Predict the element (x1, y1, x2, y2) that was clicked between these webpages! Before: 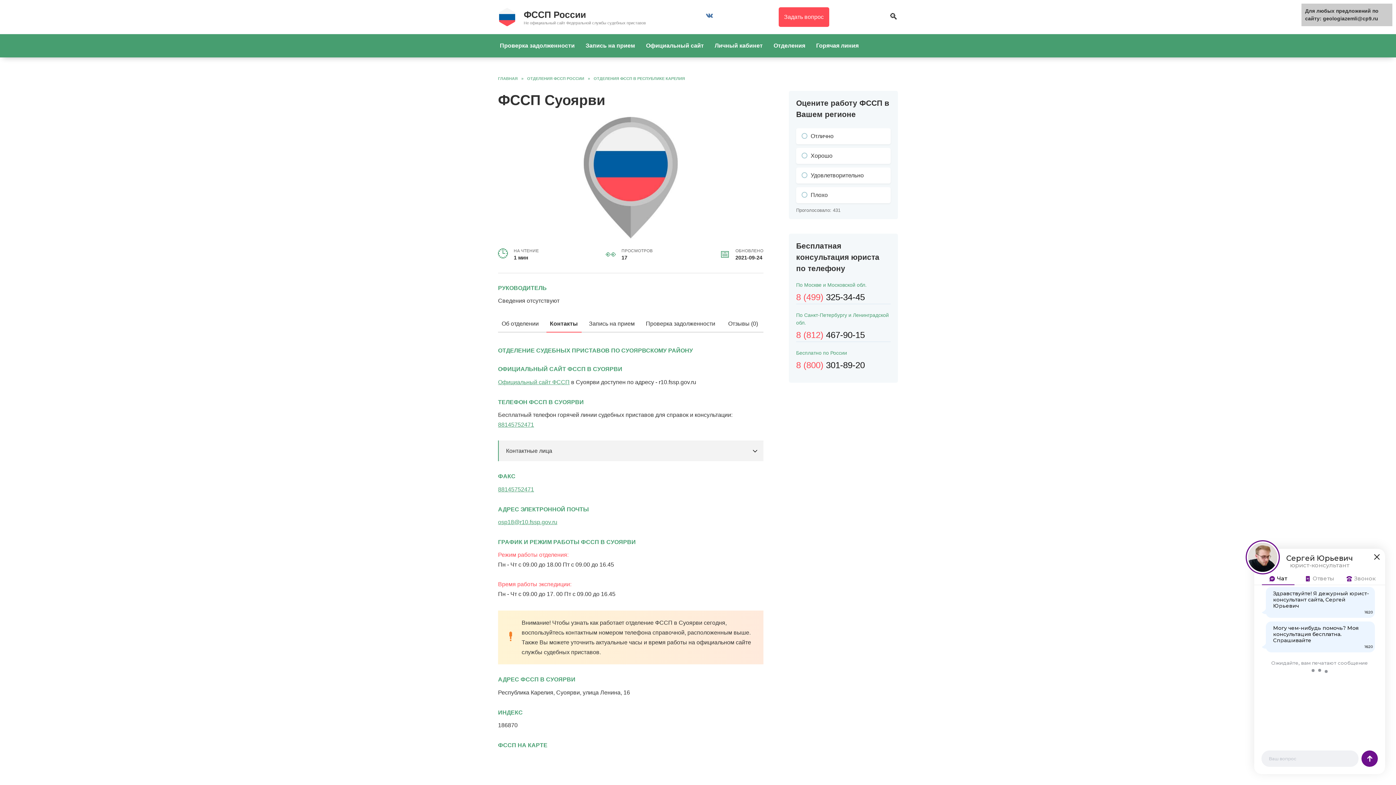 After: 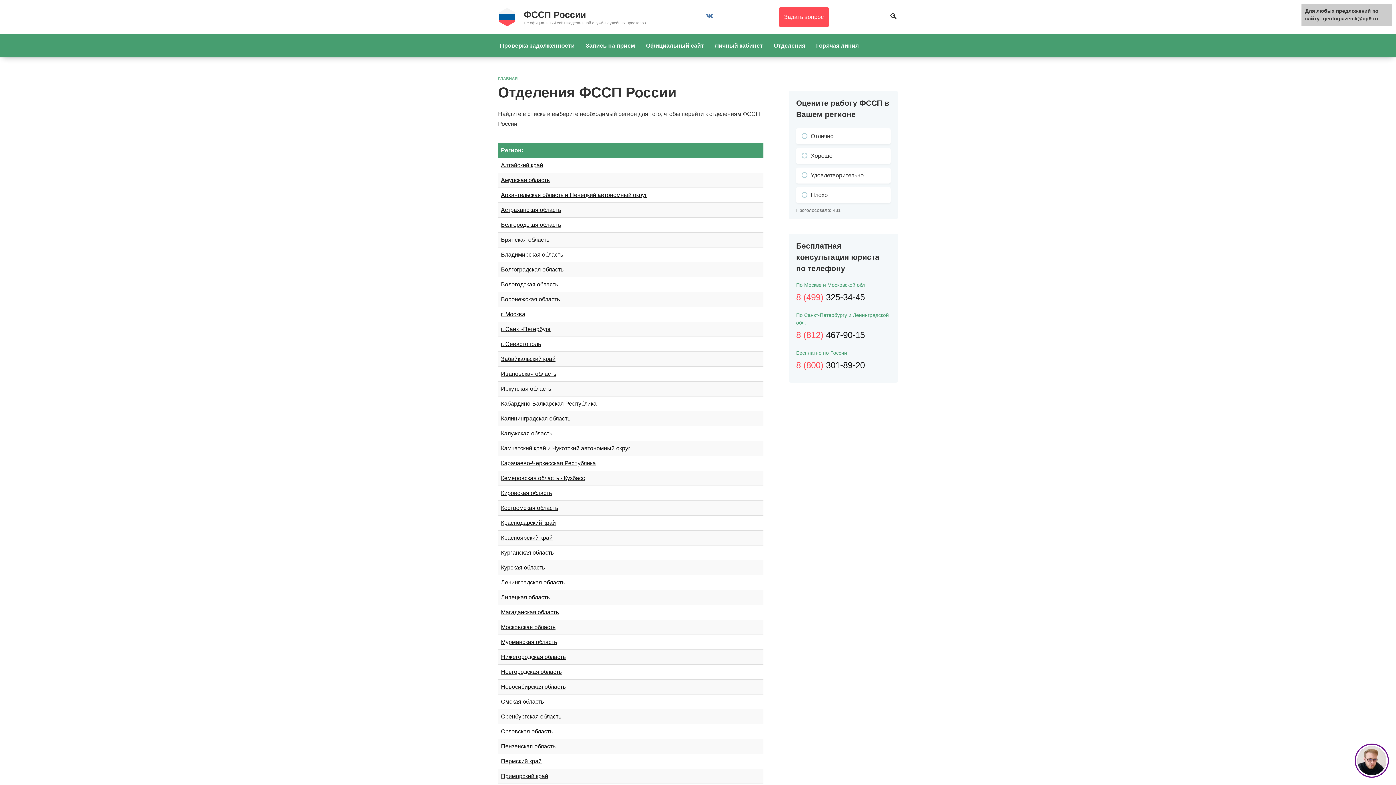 Action: label: Отделения bbox: (768, 34, 810, 57)